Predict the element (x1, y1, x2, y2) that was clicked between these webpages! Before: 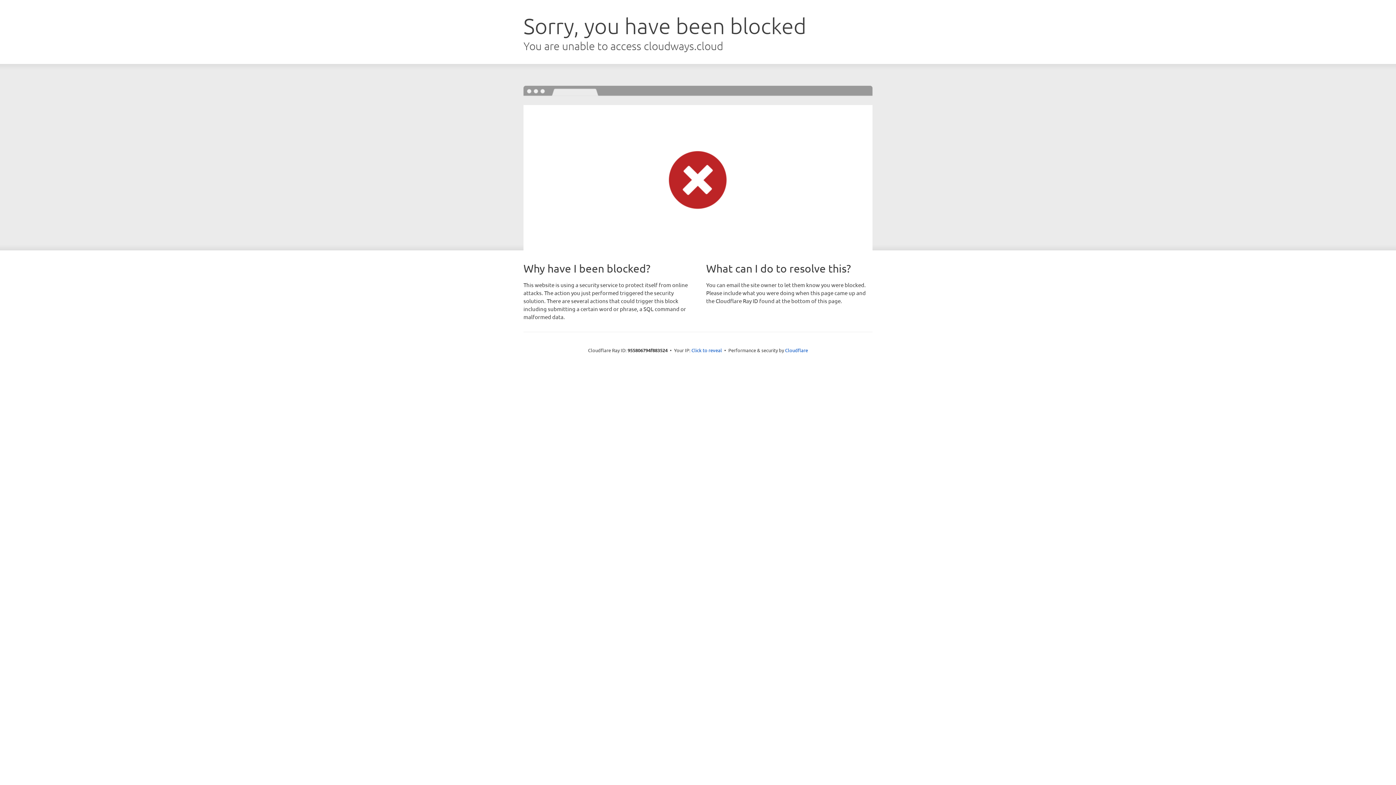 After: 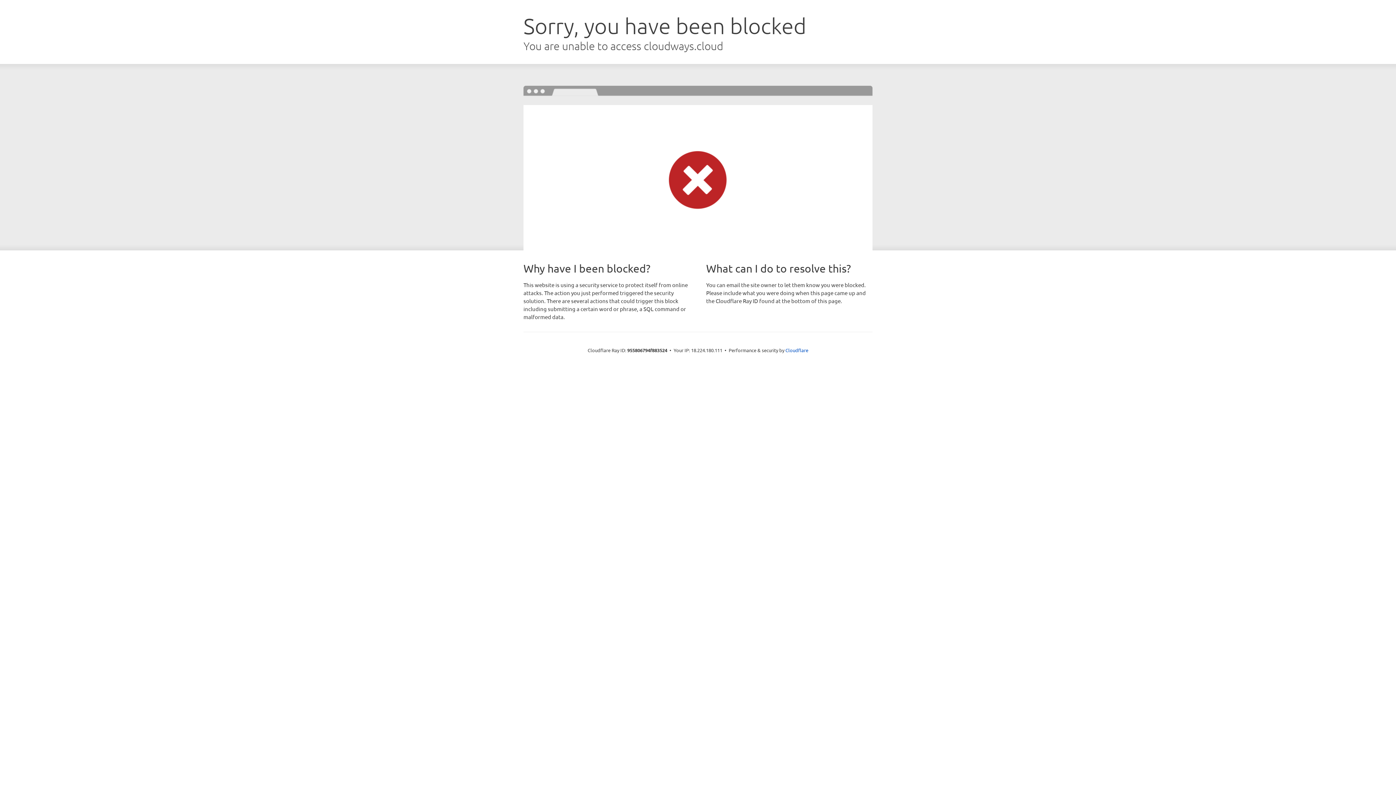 Action: bbox: (691, 346, 722, 353) label: Click to reveal